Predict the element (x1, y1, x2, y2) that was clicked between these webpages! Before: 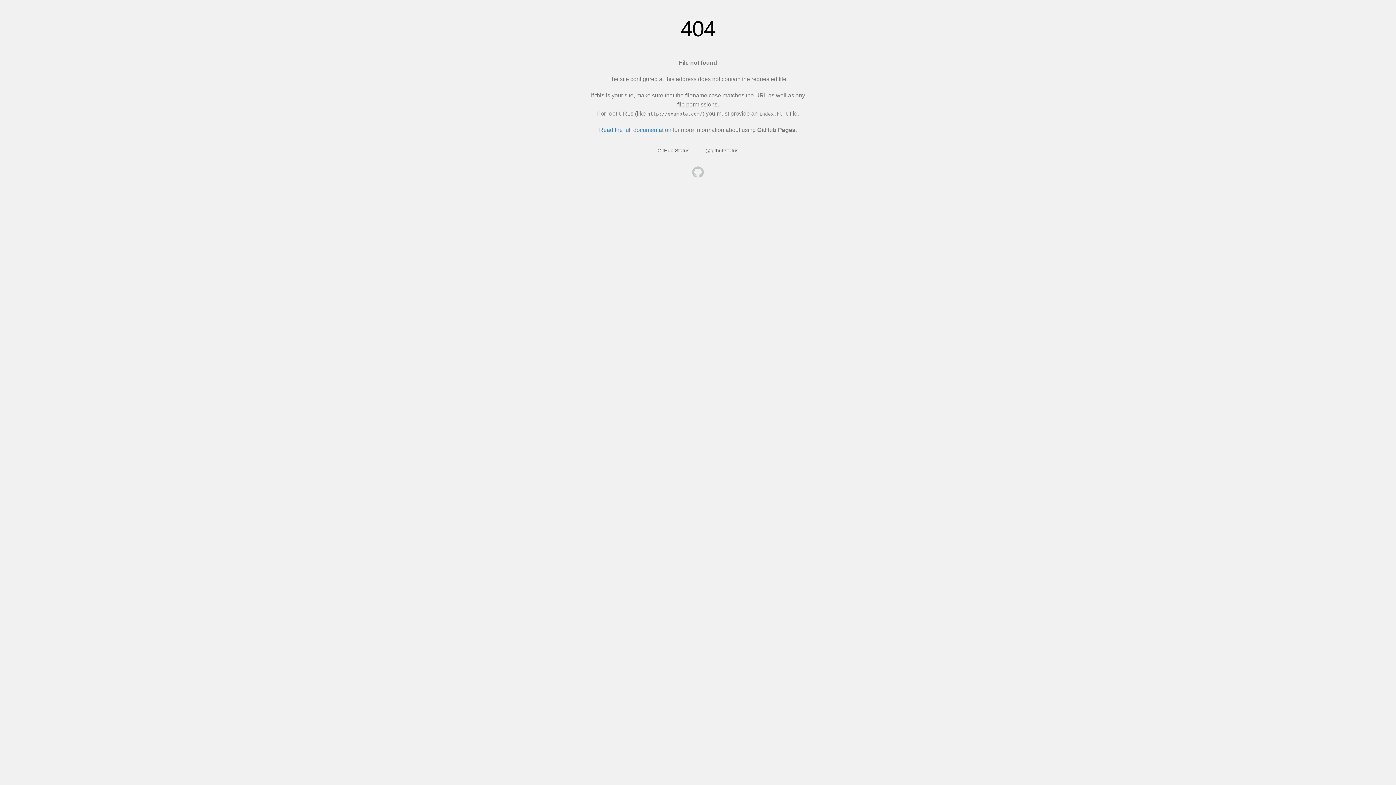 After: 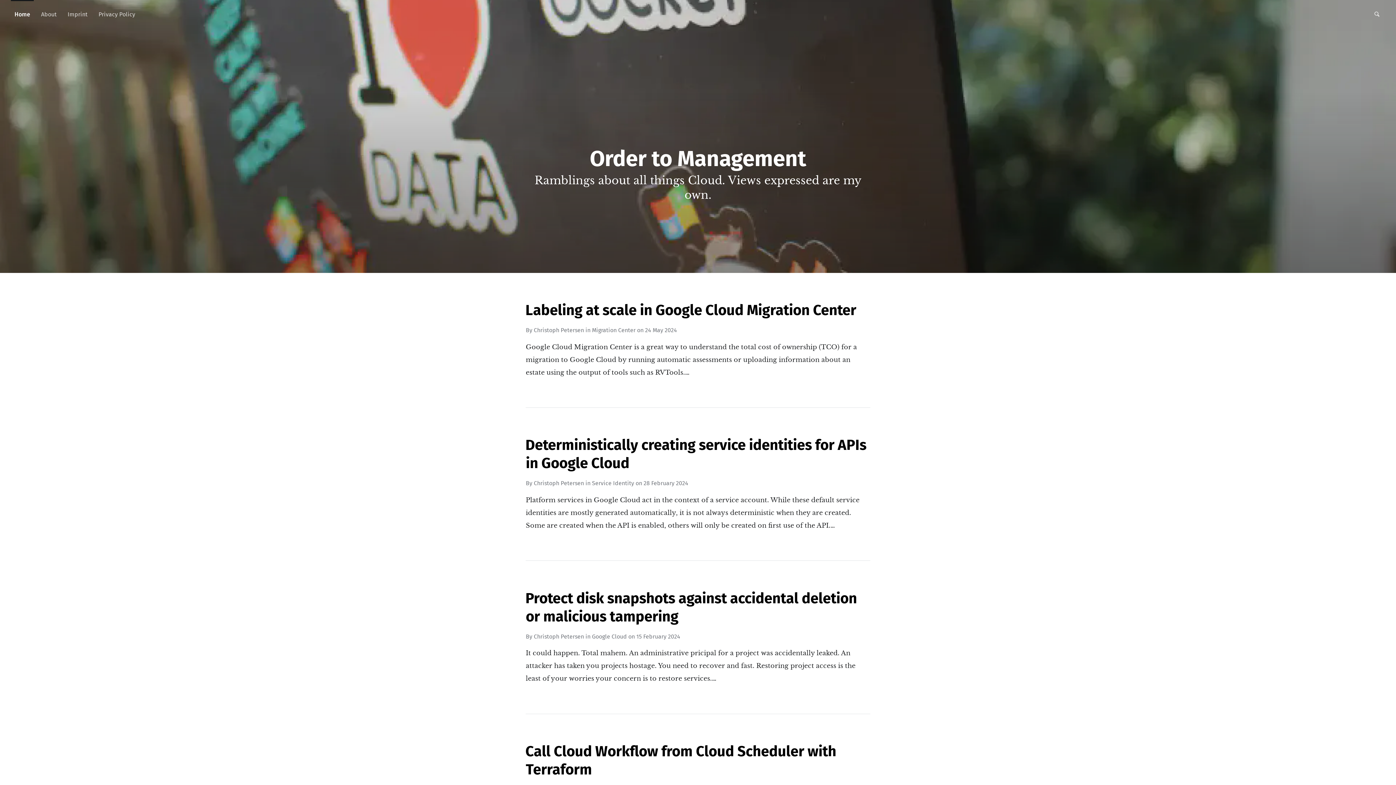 Action: bbox: (692, 166, 704, 179)